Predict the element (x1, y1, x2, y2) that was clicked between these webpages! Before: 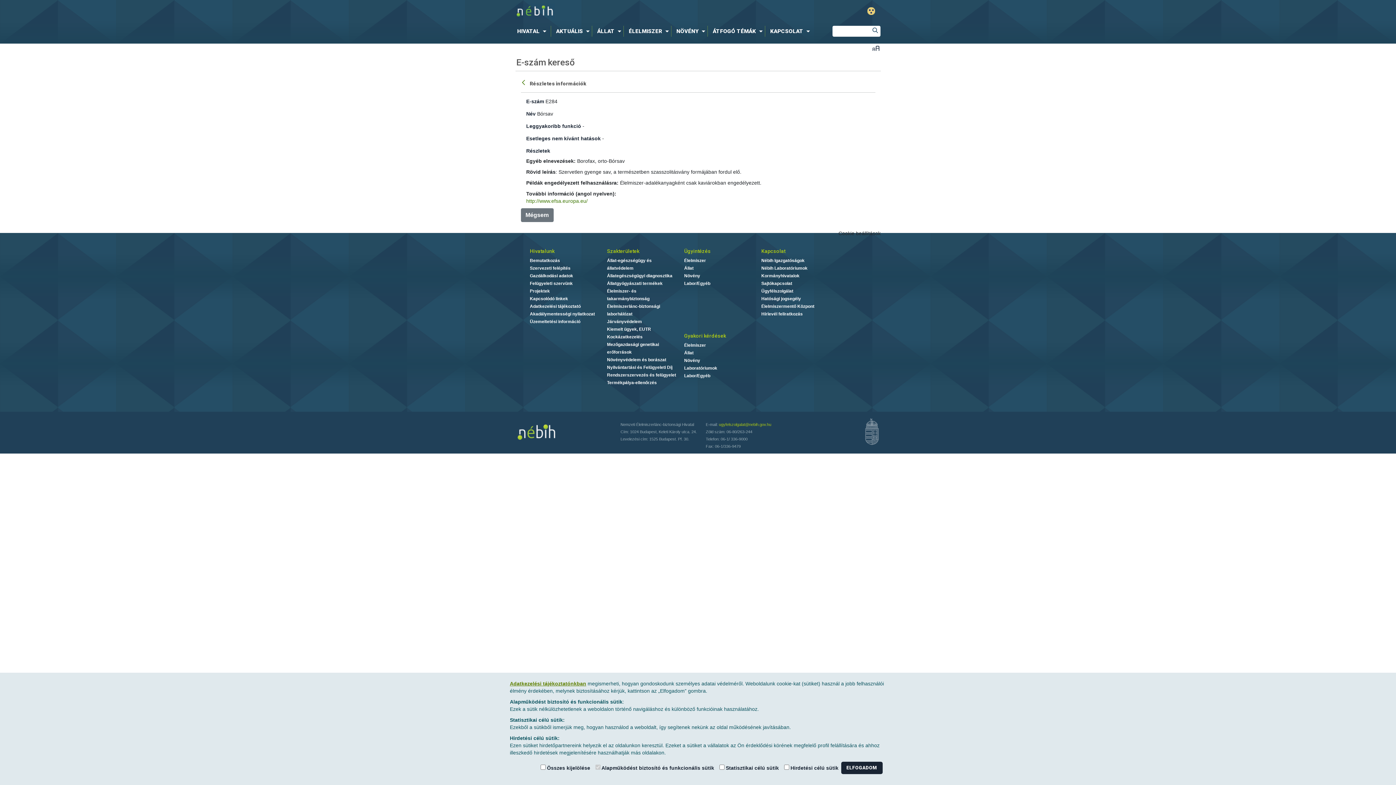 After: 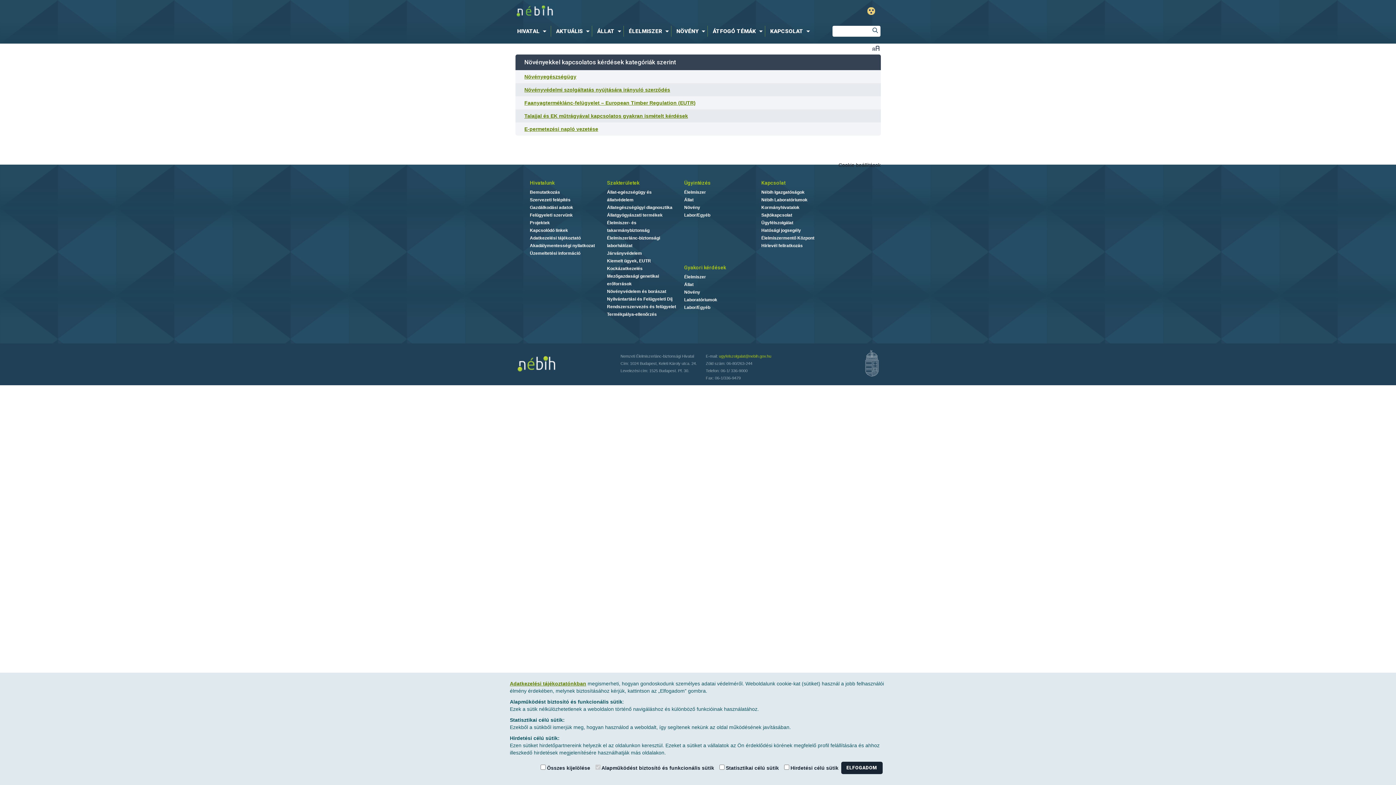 Action: bbox: (684, 358, 700, 363) label: Növény